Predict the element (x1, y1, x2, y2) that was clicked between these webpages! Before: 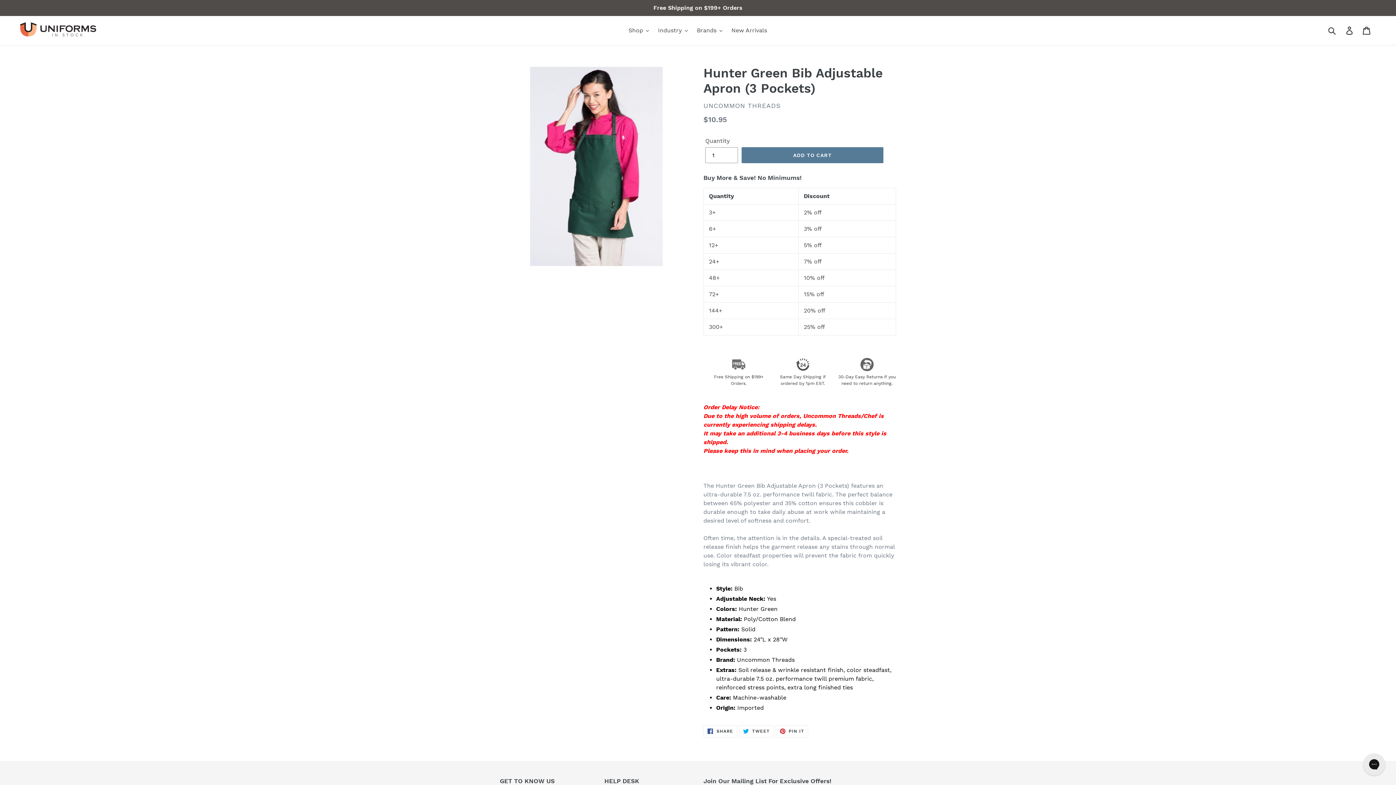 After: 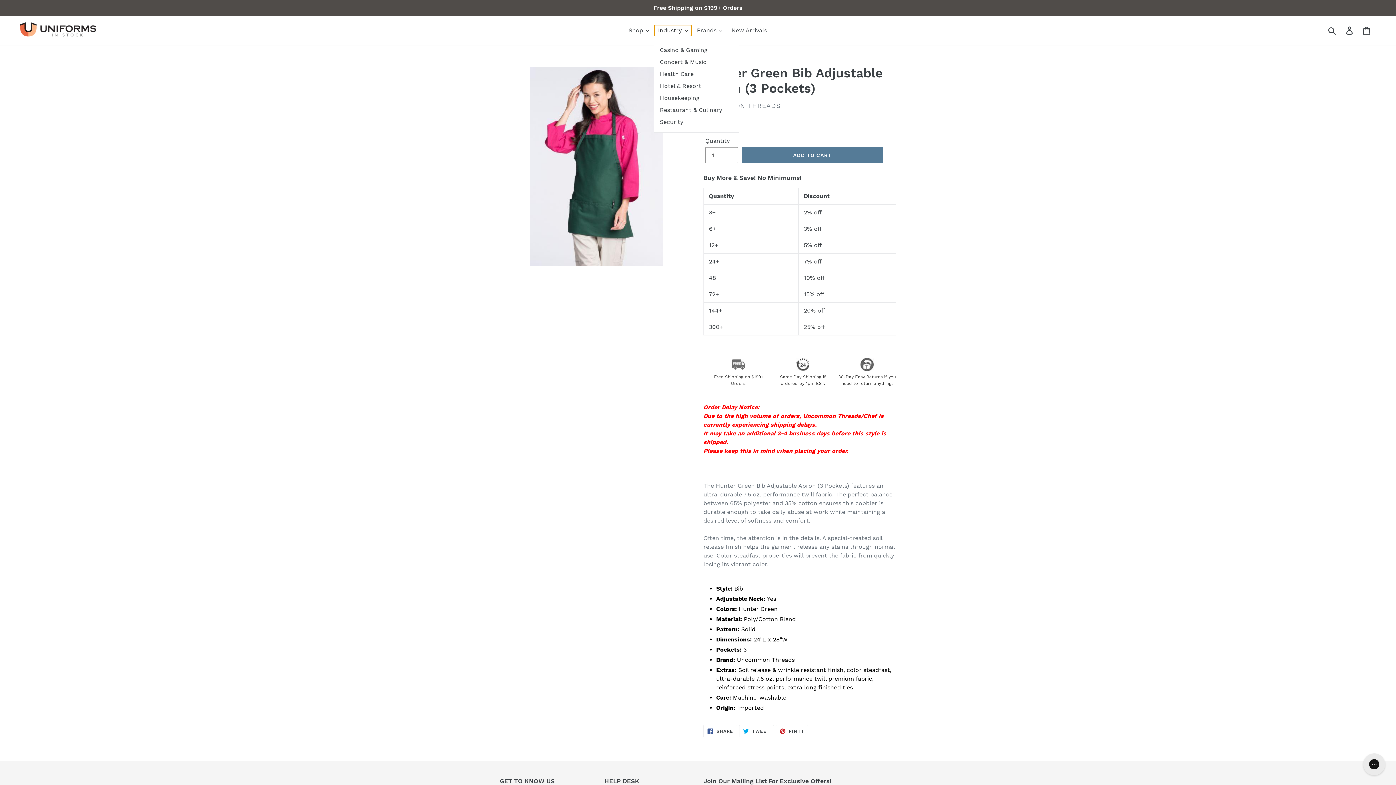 Action: label: Industry bbox: (654, 25, 691, 36)